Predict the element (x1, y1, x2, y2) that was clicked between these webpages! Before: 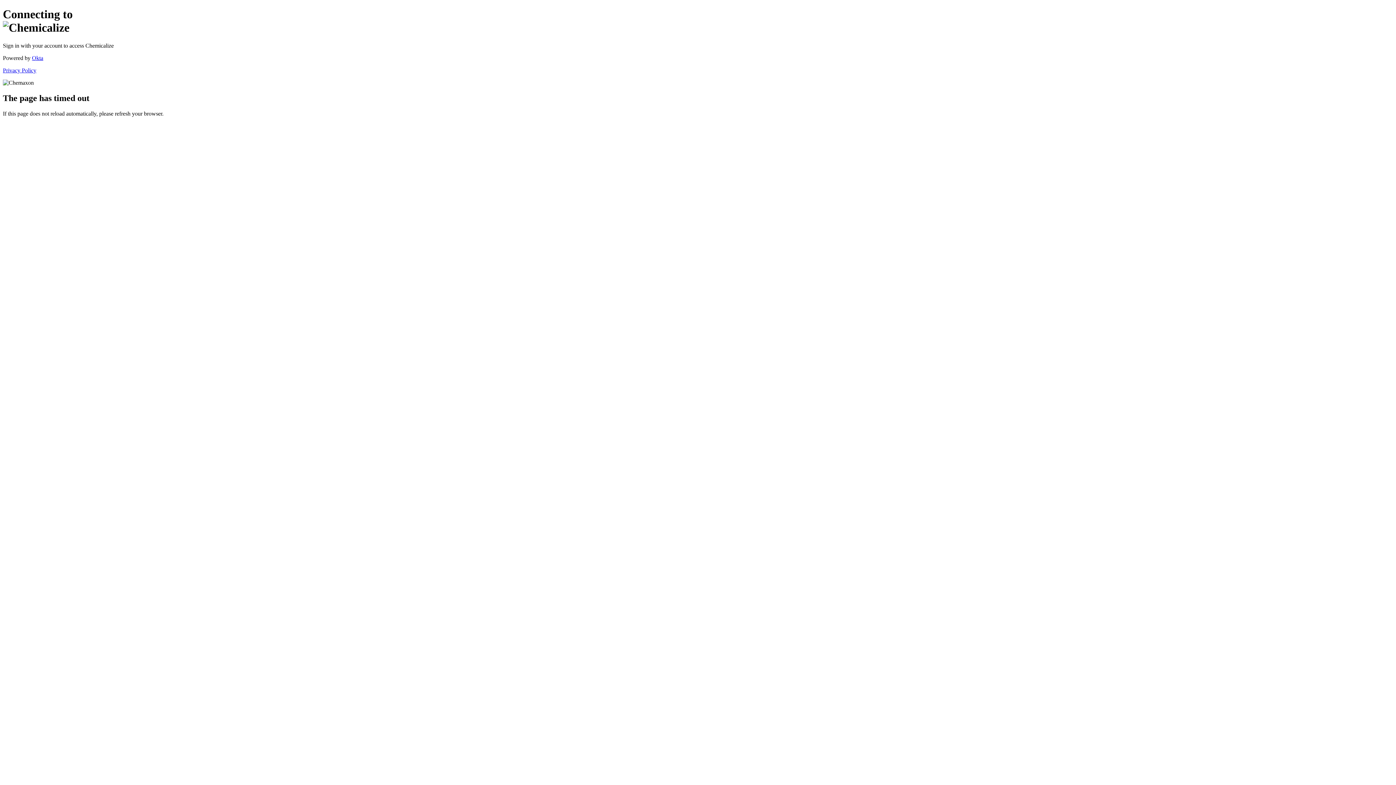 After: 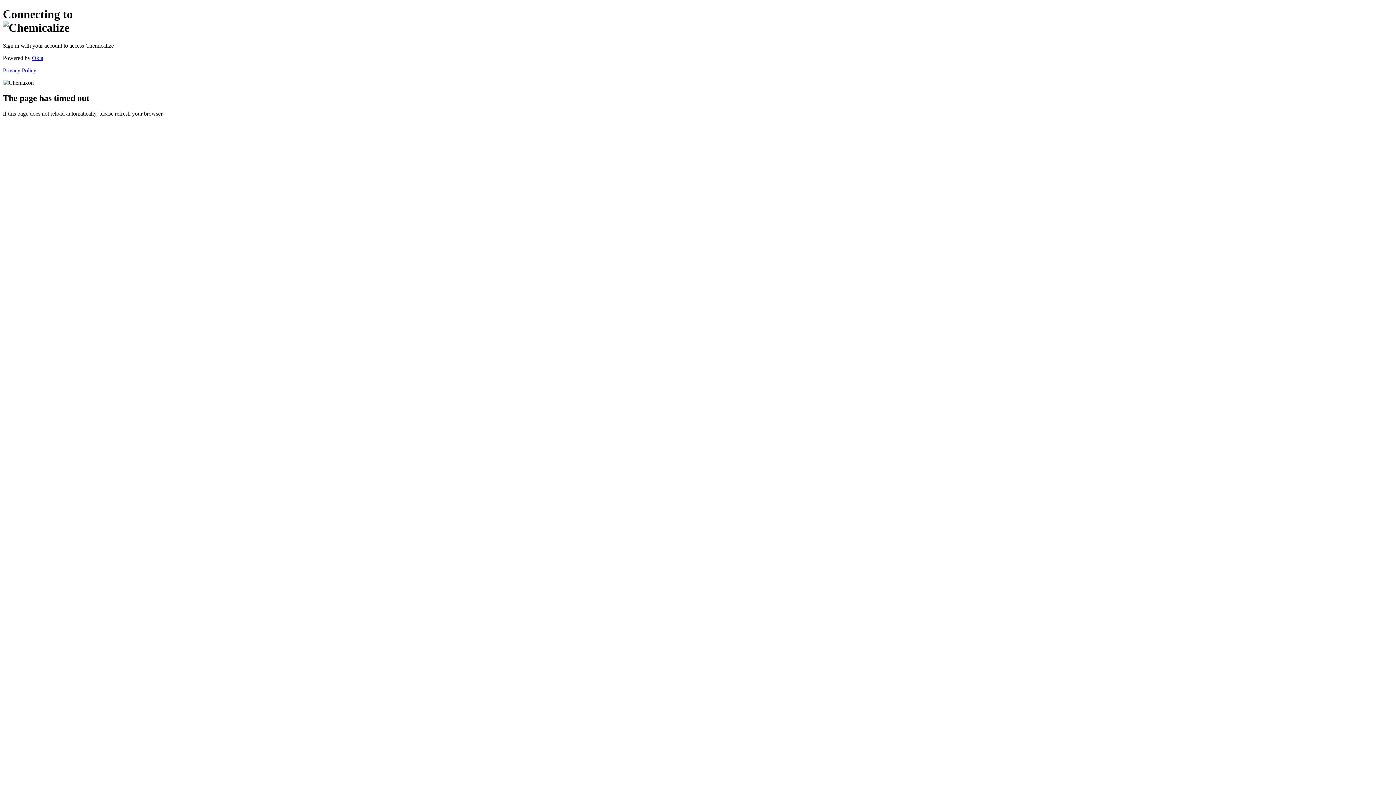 Action: label: Privacy Policy bbox: (2, 67, 36, 73)